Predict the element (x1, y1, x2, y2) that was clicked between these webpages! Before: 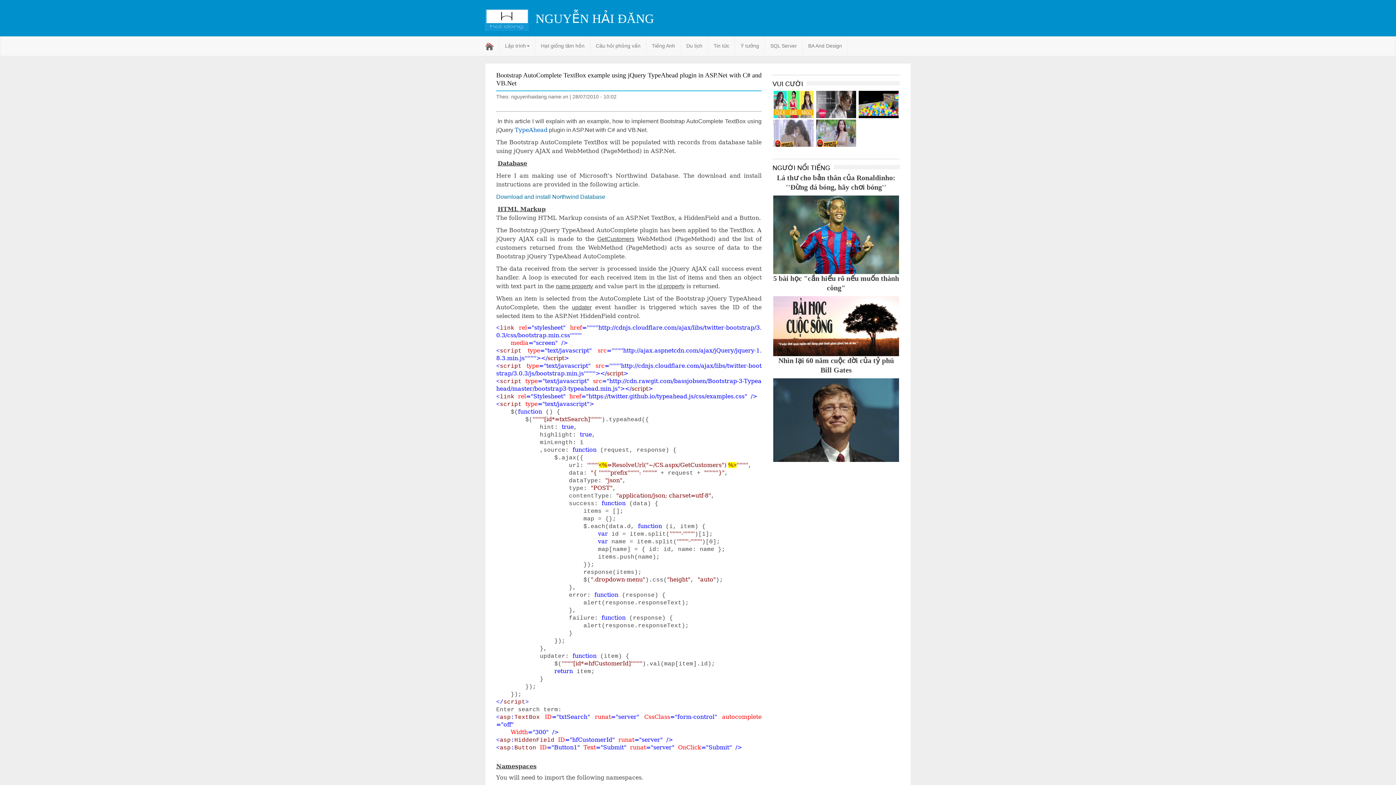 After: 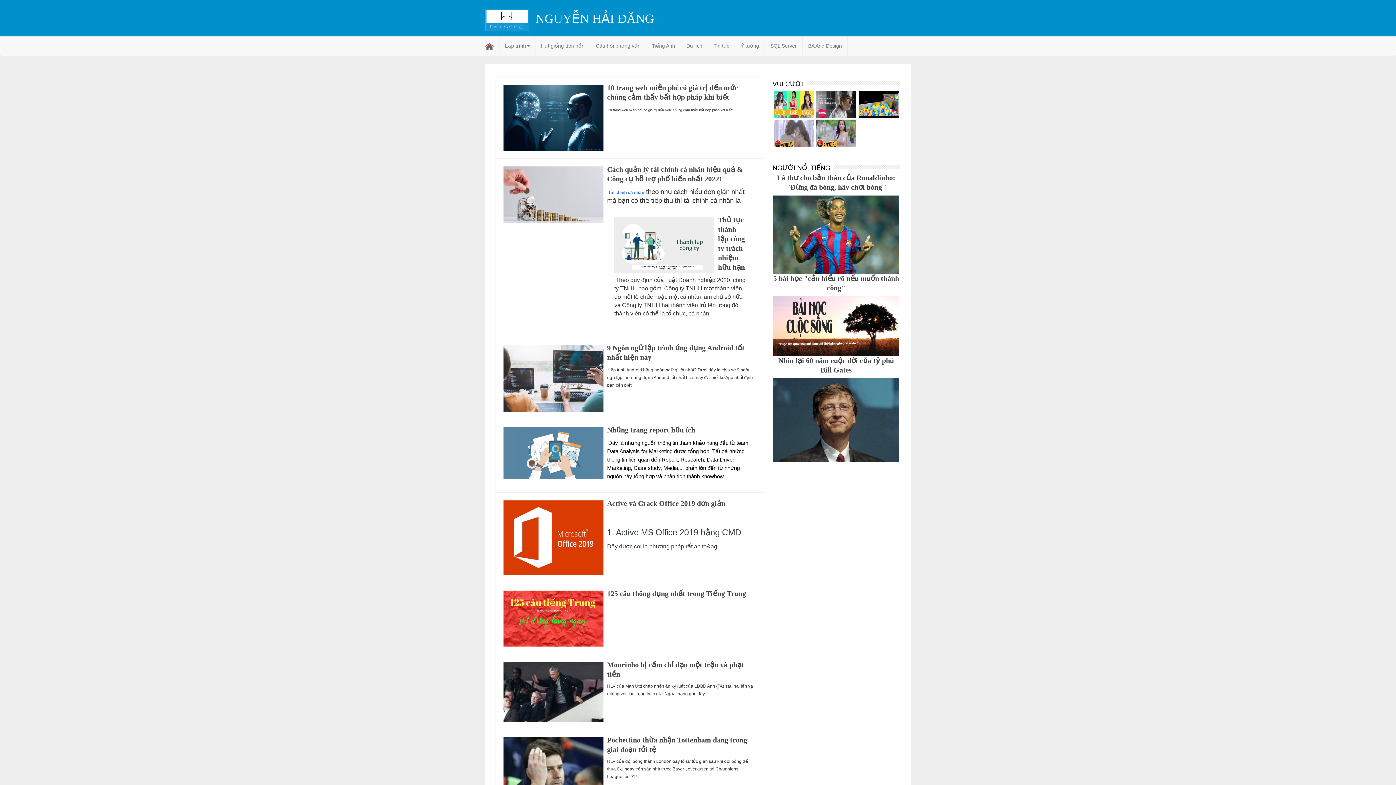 Action: bbox: (708, 36, 735, 56) label: Tin tức